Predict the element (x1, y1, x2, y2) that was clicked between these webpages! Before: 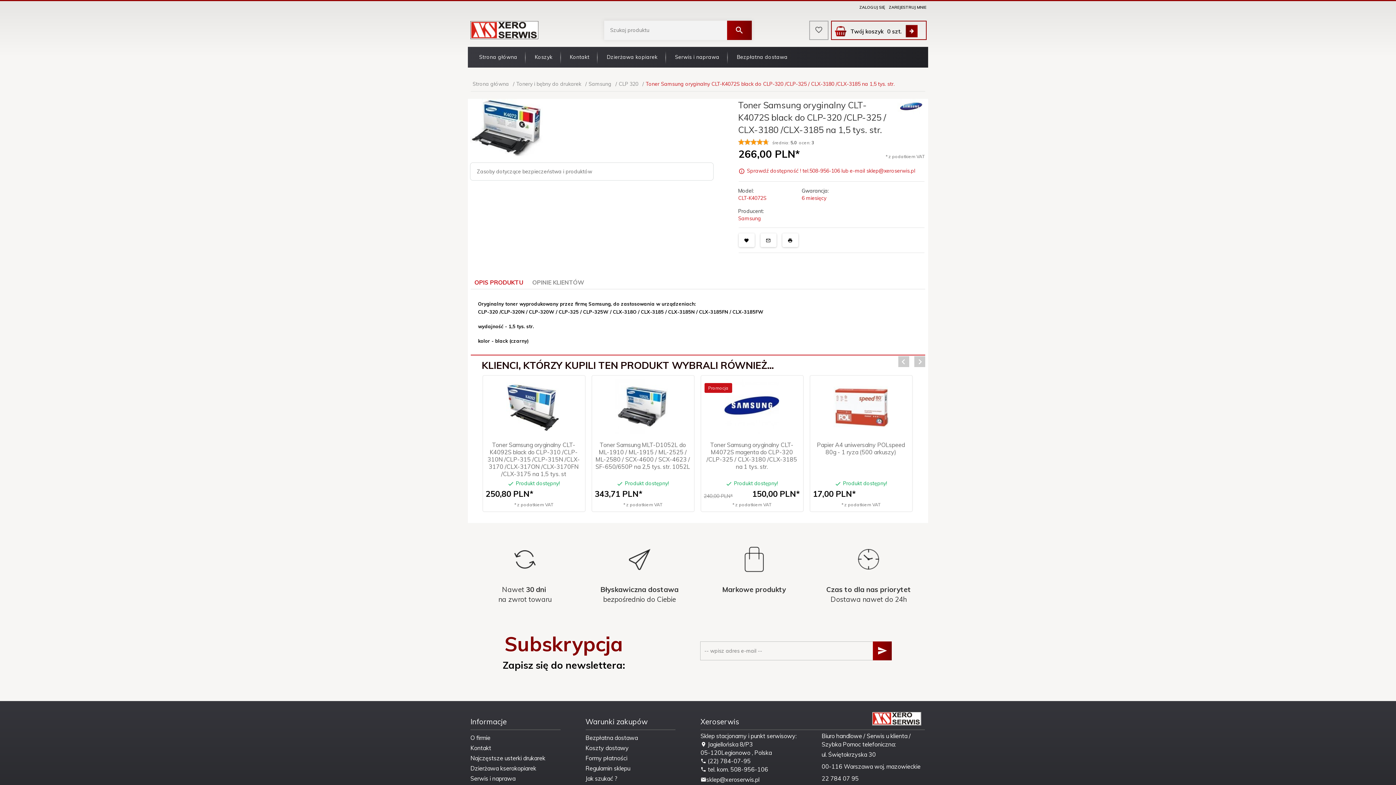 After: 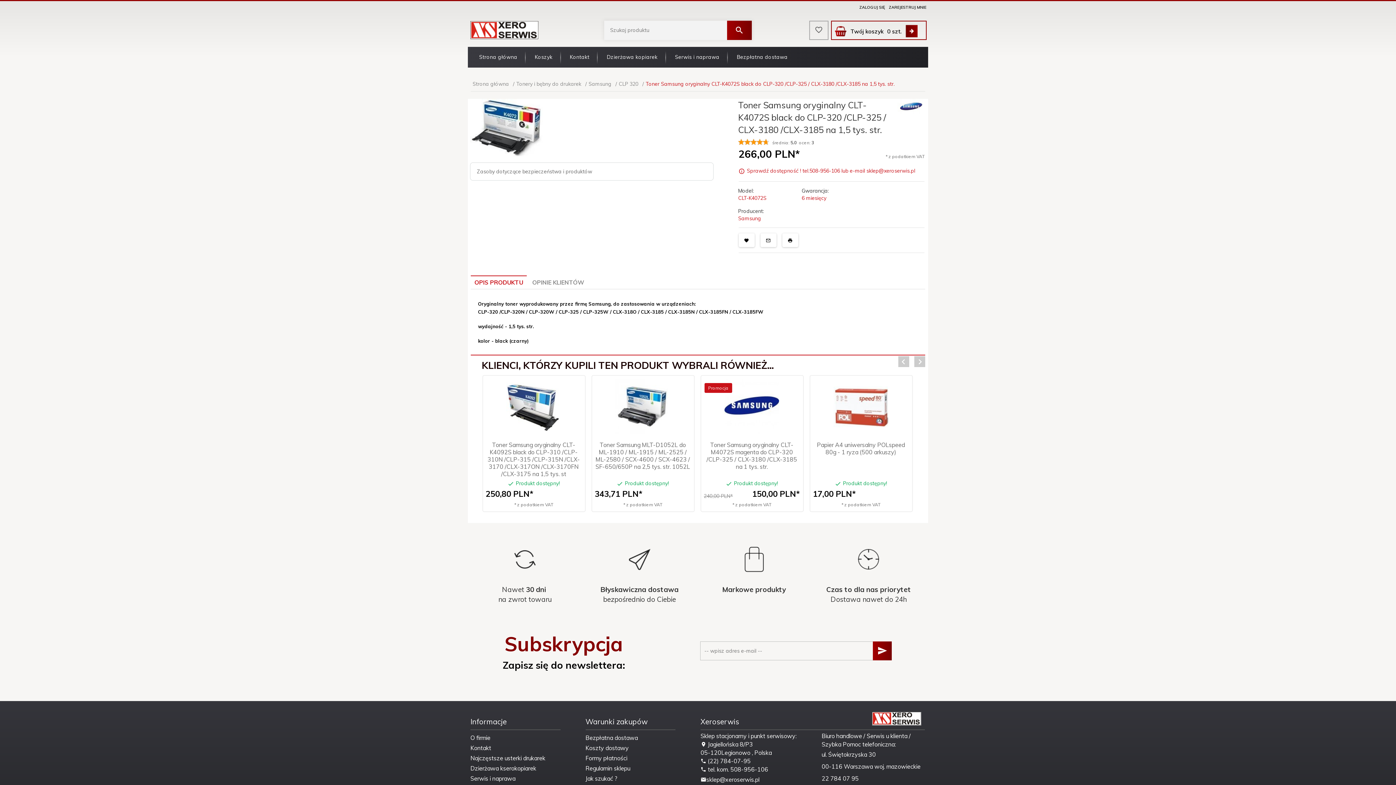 Action: label: OPIS PRODUKTU bbox: (470, 276, 526, 289)